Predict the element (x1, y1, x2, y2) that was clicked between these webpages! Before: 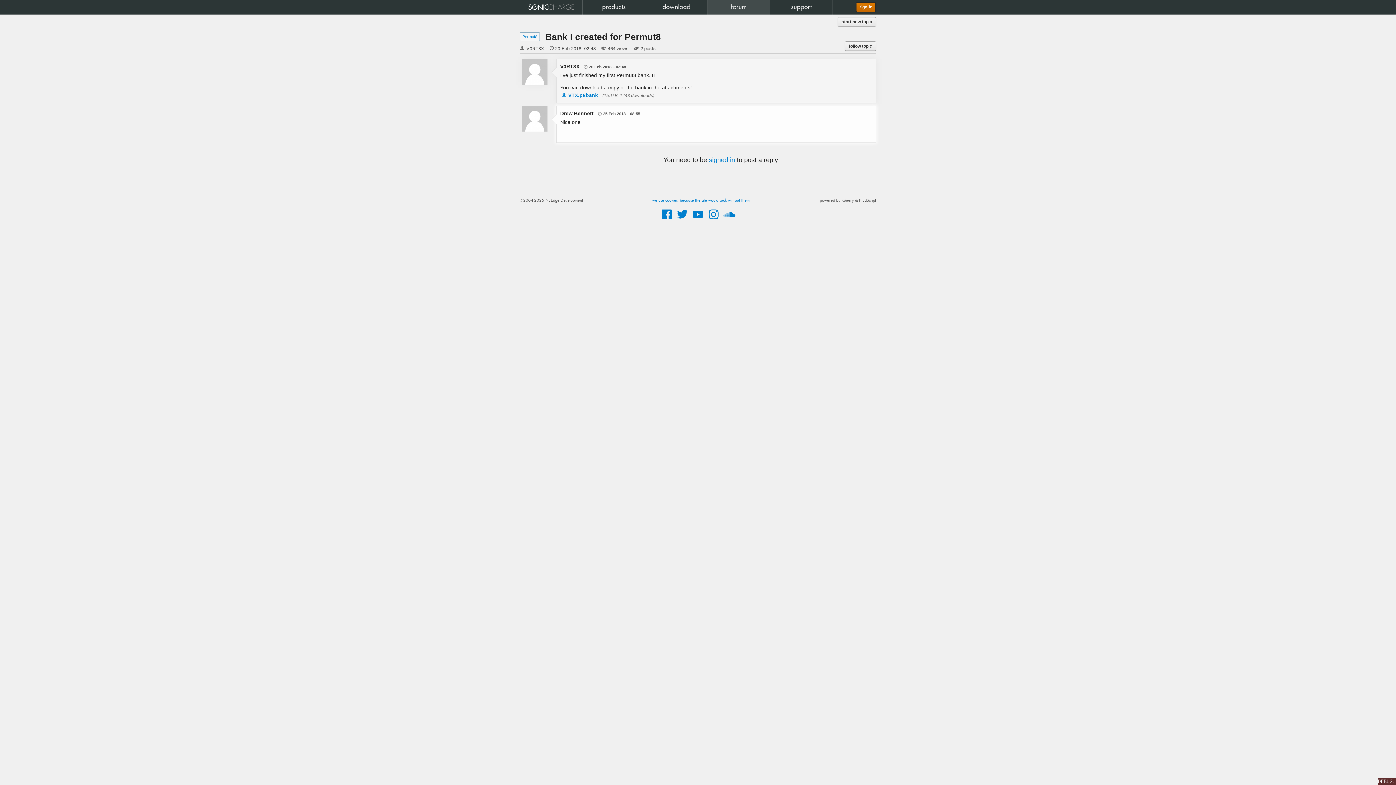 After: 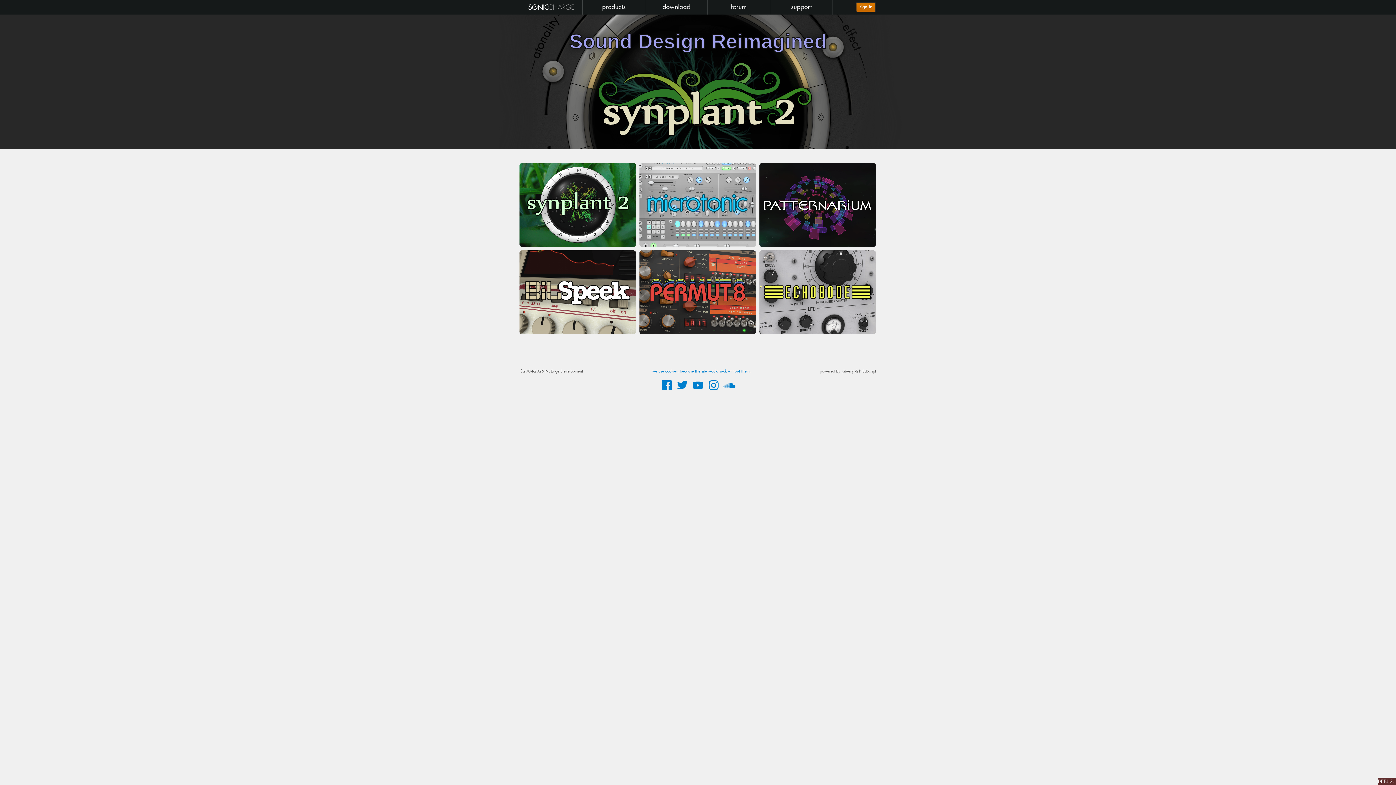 Action: bbox: (520, 0, 582, 14)